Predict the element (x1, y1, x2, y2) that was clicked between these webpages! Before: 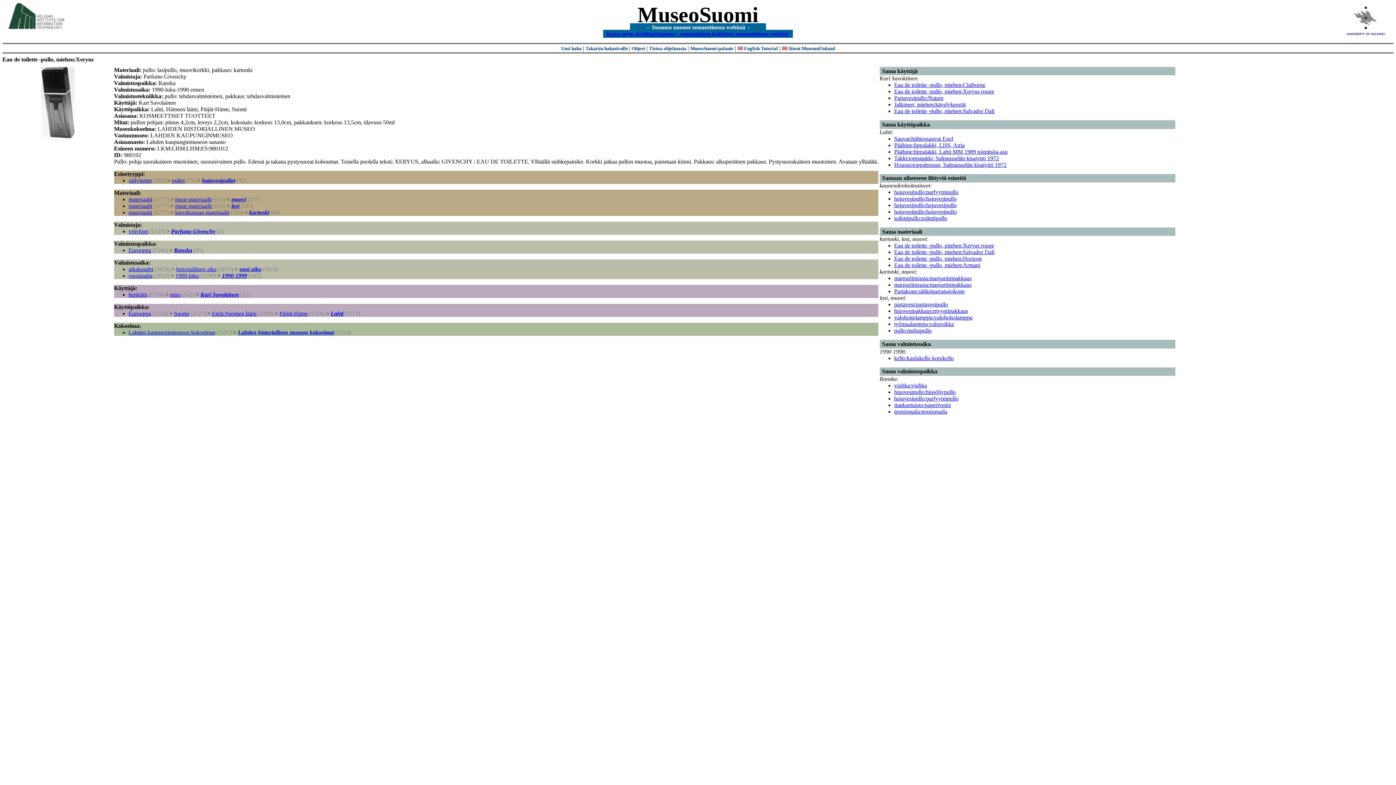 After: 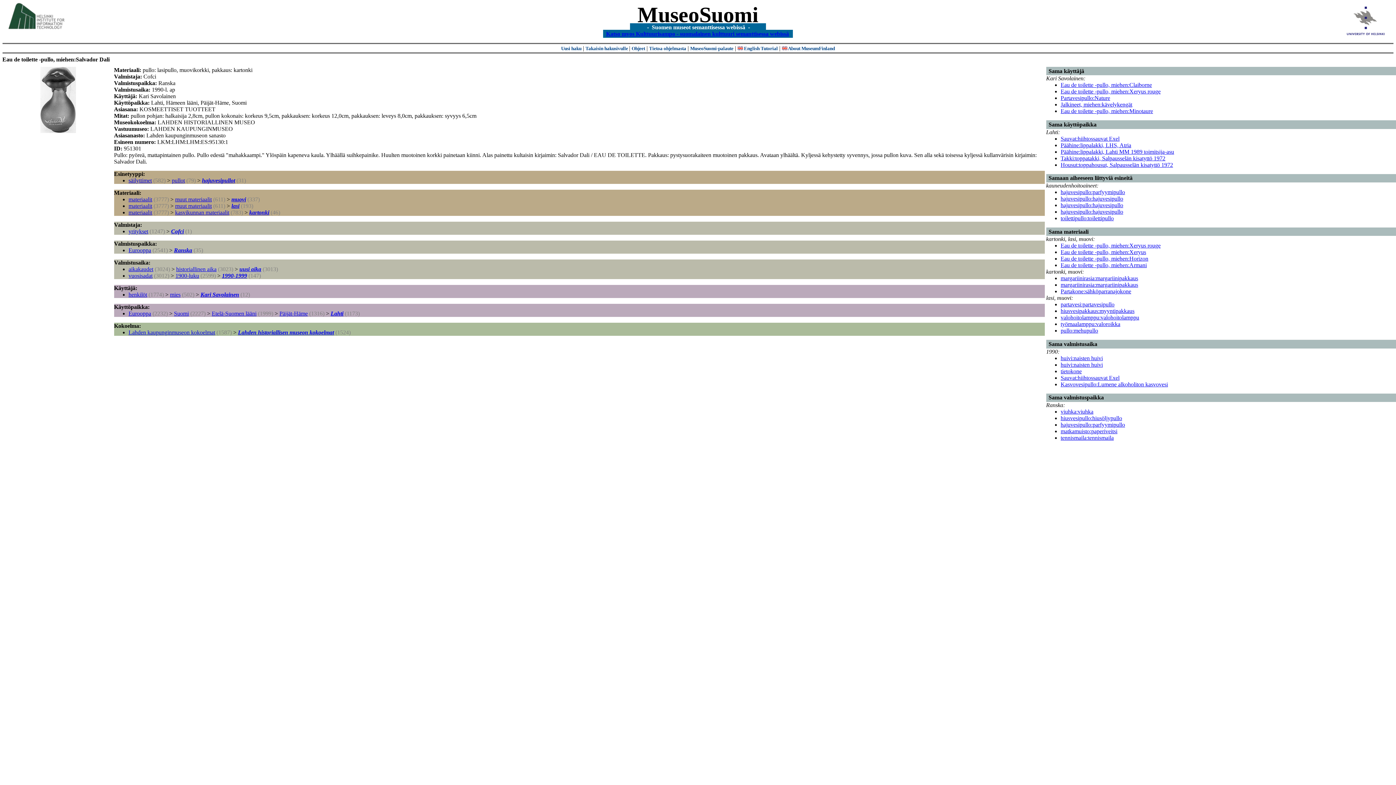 Action: bbox: (894, 249, 994, 255) label: Eau de toilette -pullo, miehen:Salvador Dali